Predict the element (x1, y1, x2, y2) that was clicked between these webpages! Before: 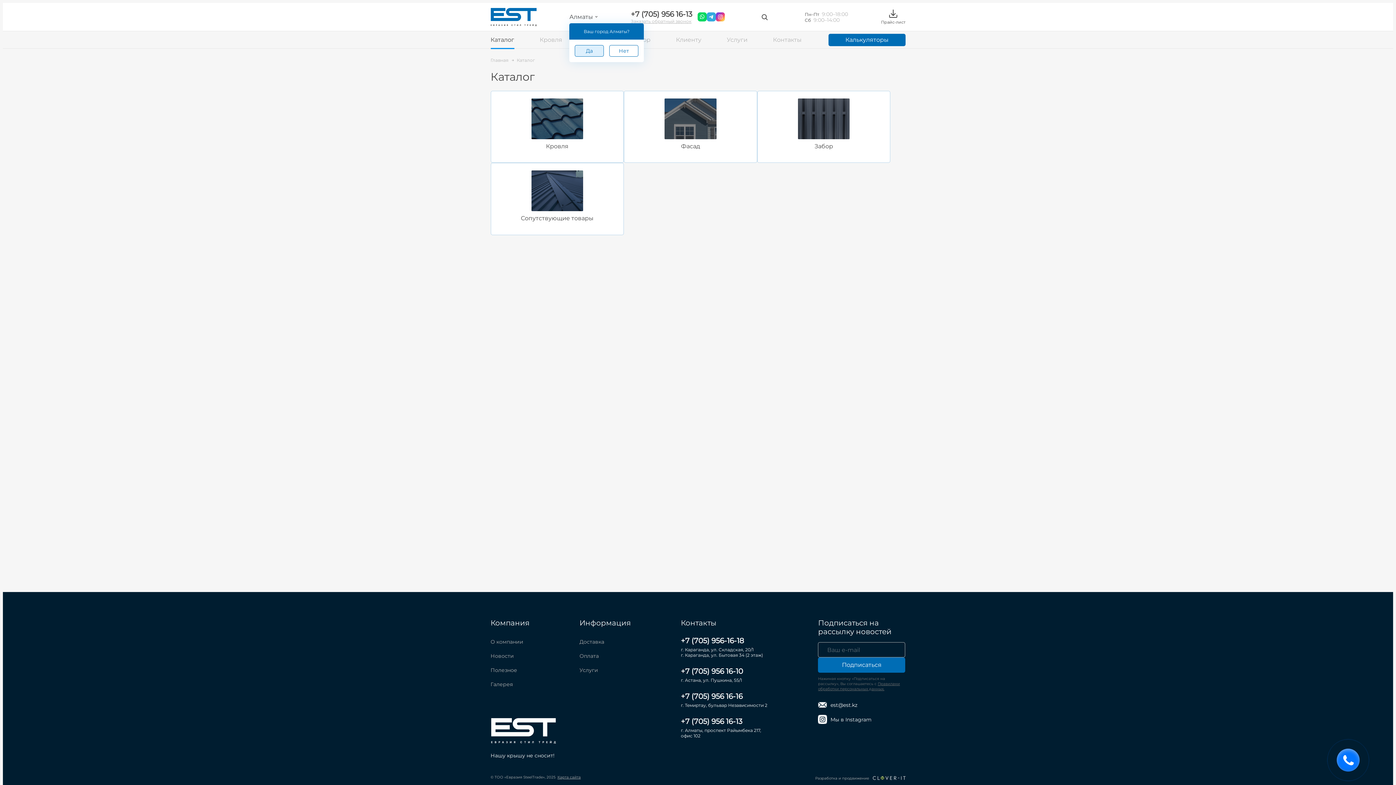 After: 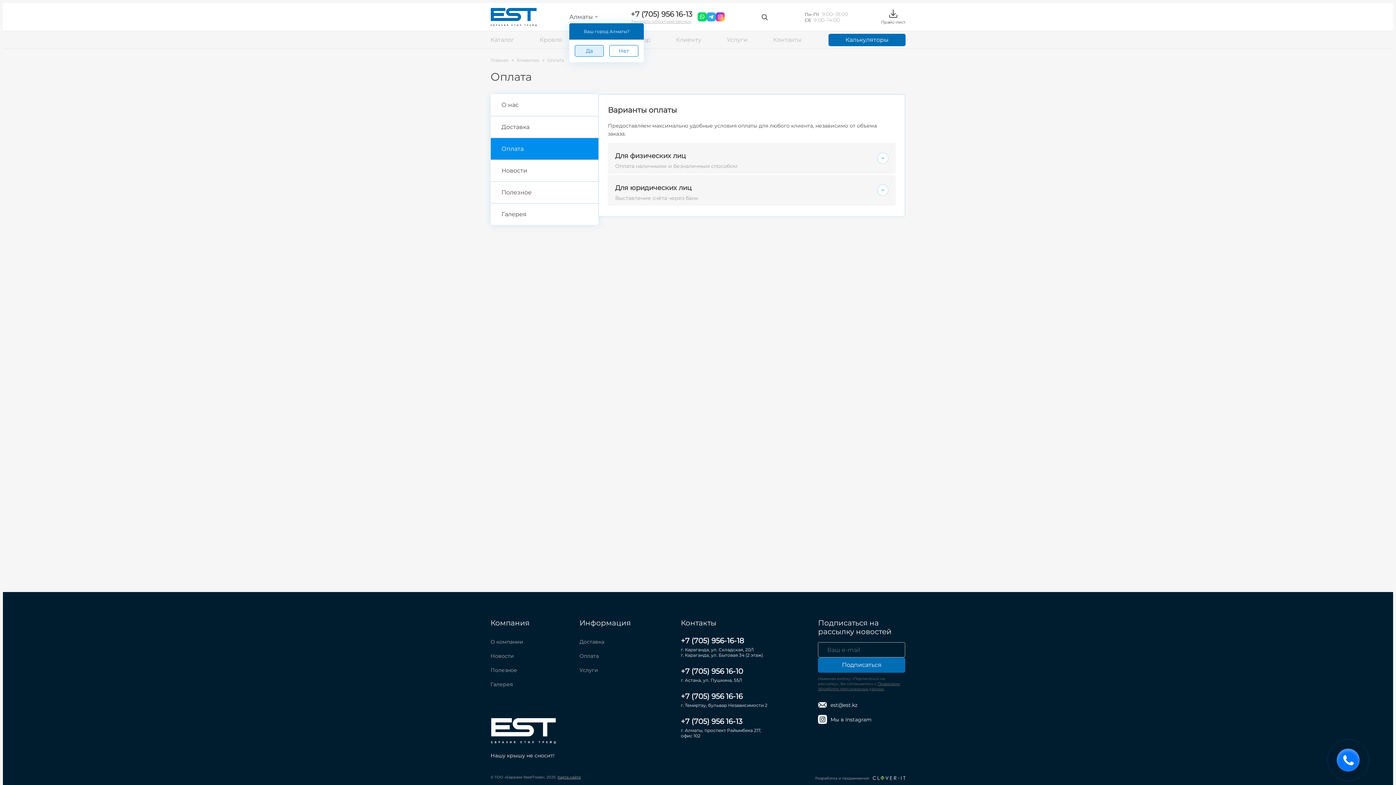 Action: label: Оплата bbox: (579, 653, 598, 659)